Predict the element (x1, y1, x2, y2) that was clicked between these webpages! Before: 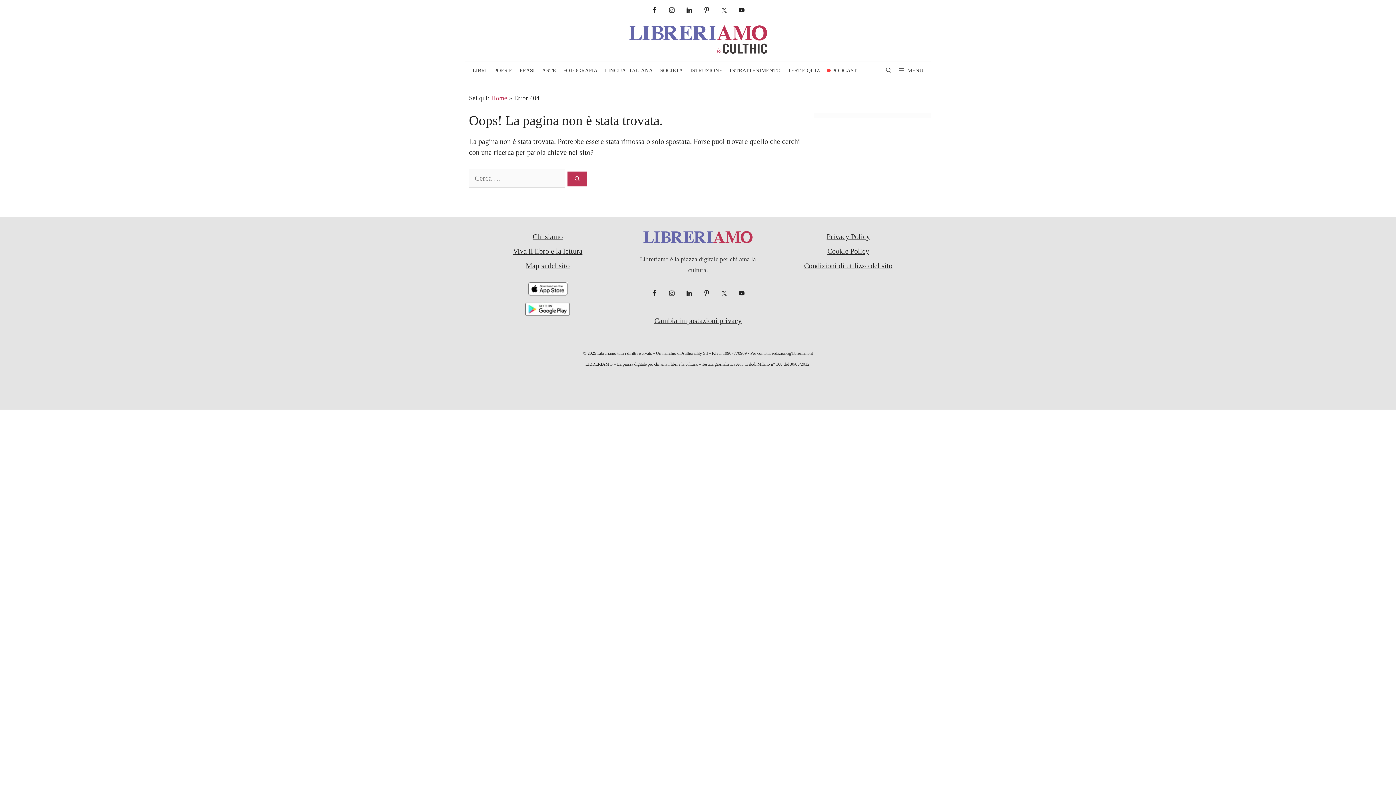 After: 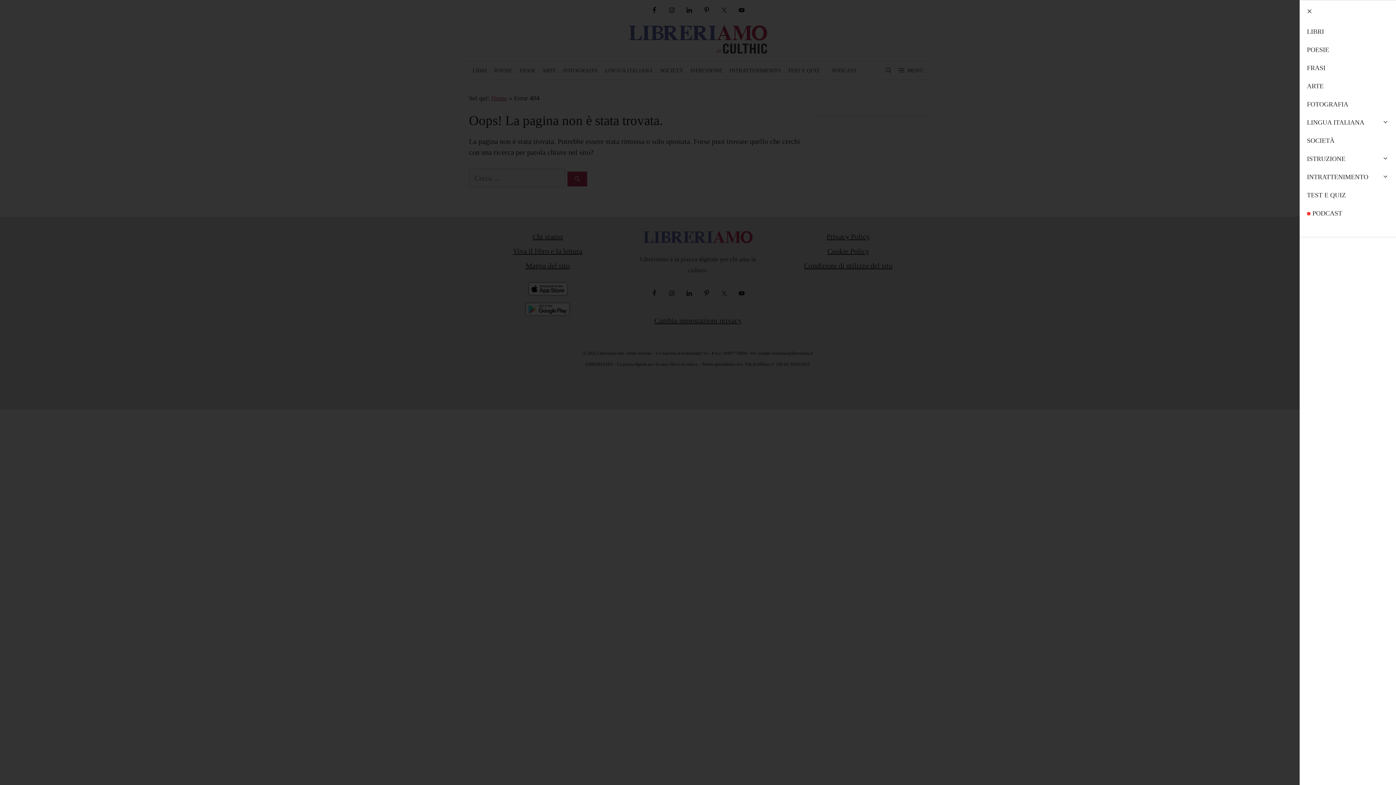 Action: bbox: (895, 61, 927, 79) label: MENU